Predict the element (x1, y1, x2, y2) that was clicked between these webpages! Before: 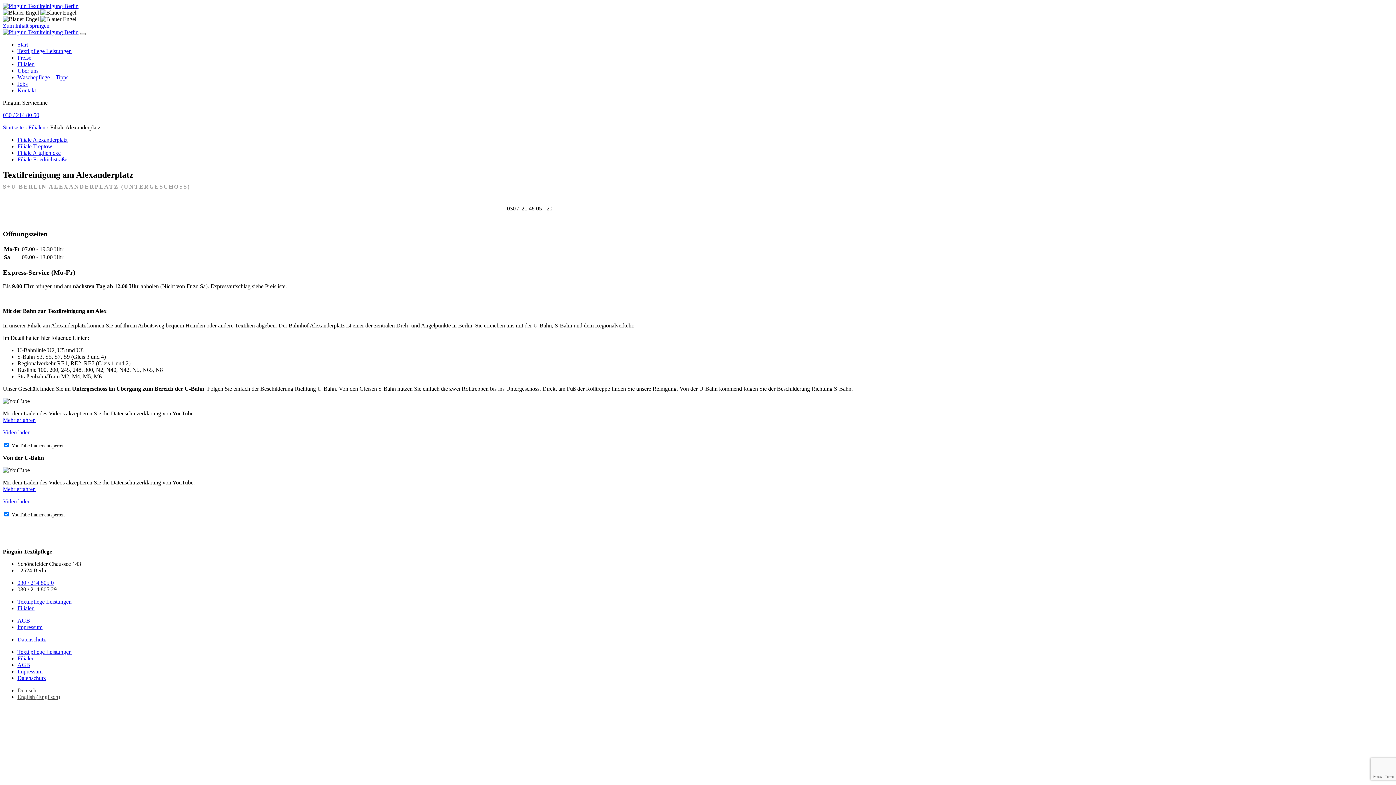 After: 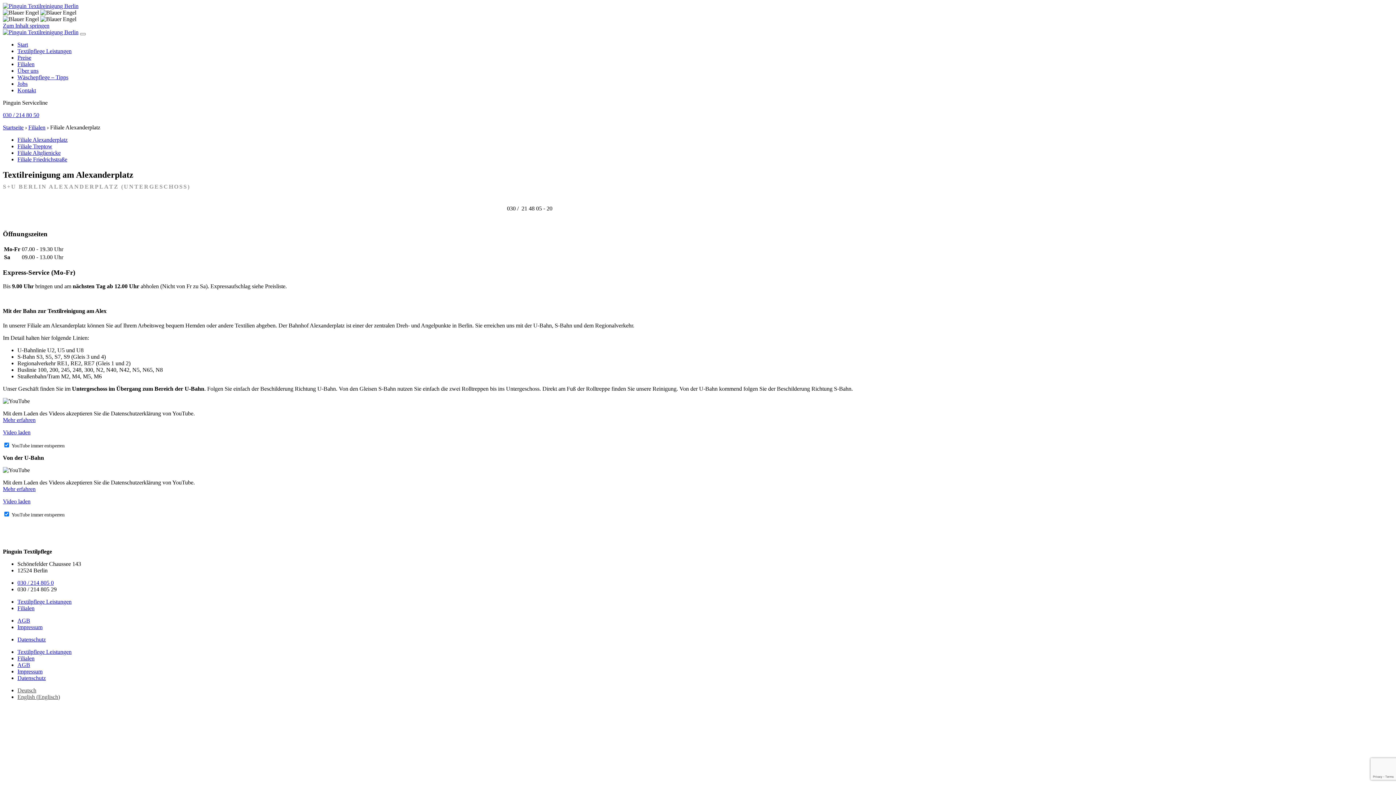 Action: label: Video laden bbox: (2, 498, 30, 504)